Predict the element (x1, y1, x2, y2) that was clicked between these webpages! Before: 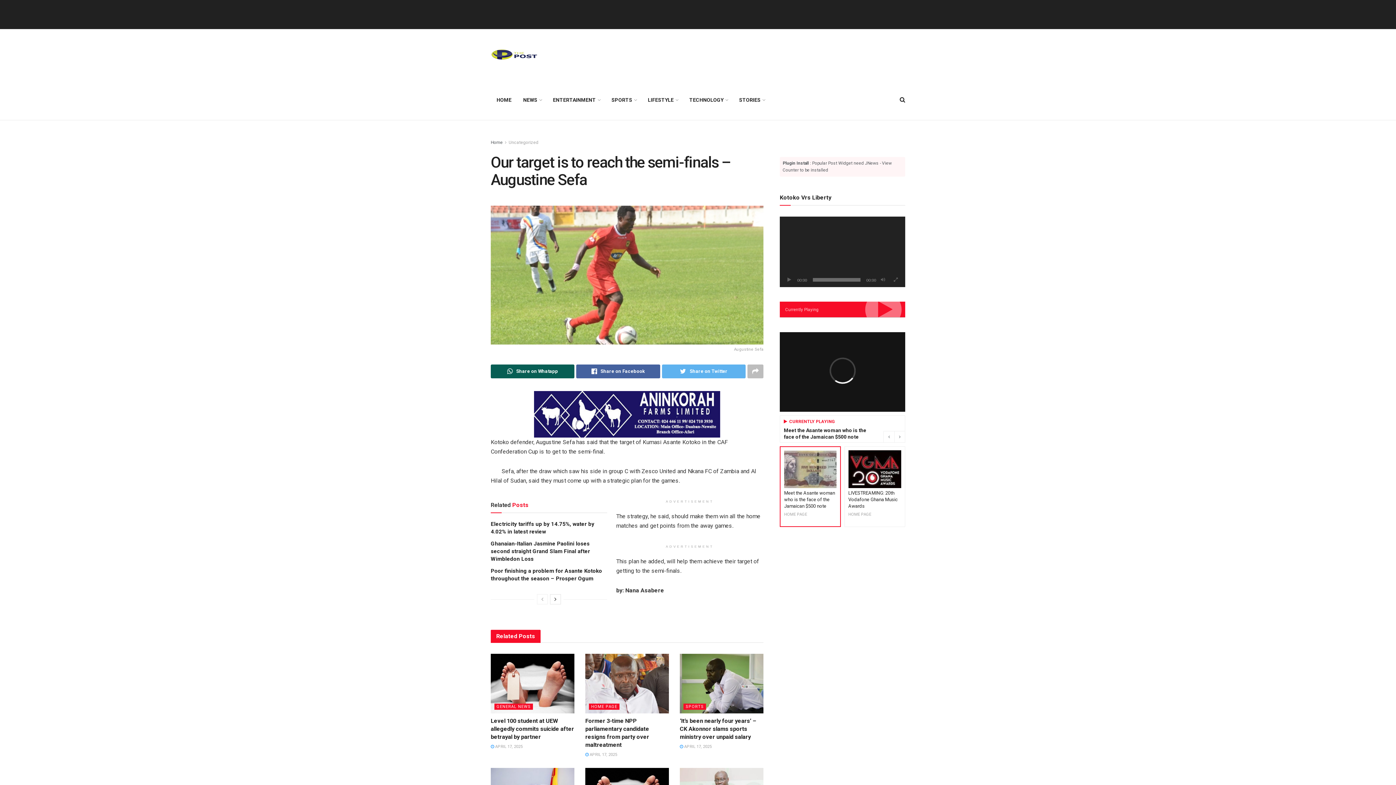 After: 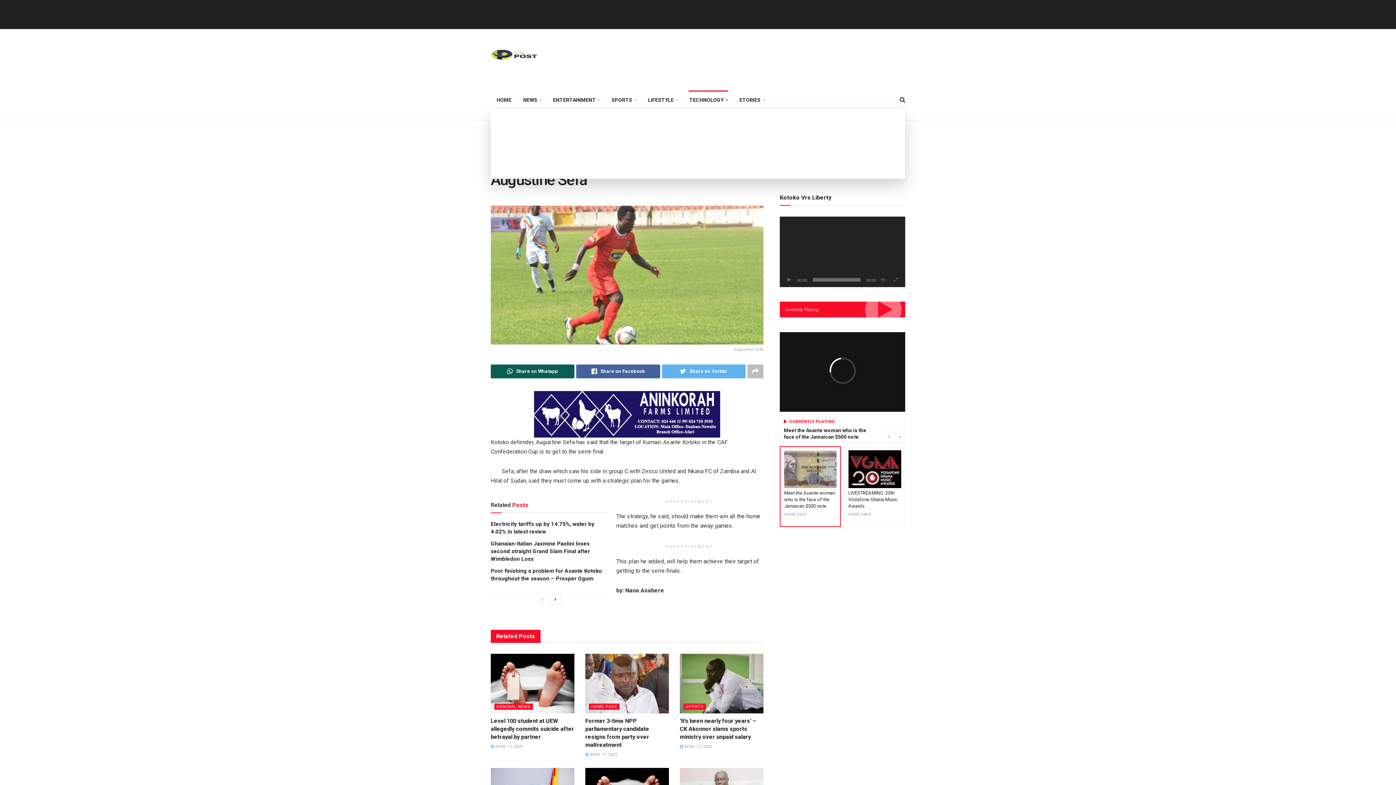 Action: label: TECHNOLOGY bbox: (683, 90, 733, 109)